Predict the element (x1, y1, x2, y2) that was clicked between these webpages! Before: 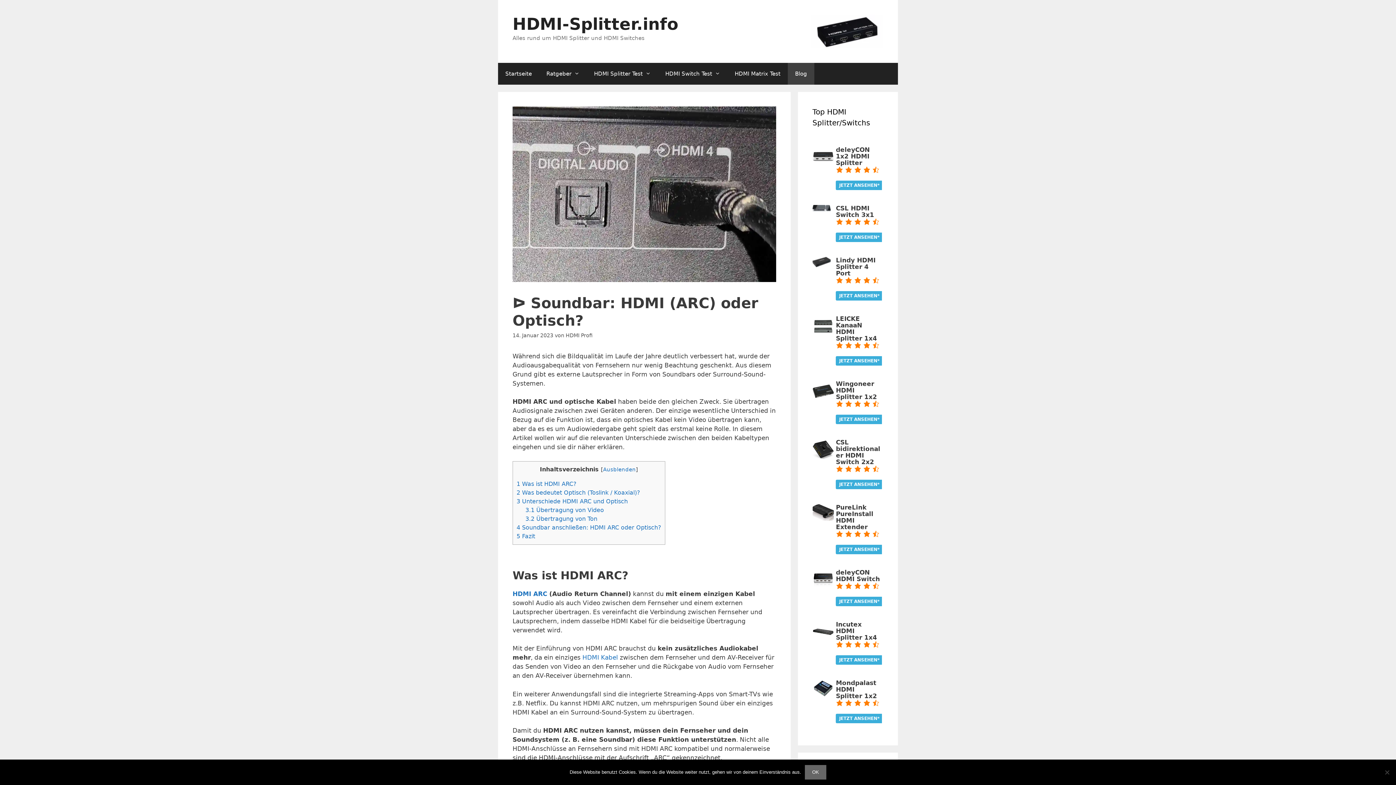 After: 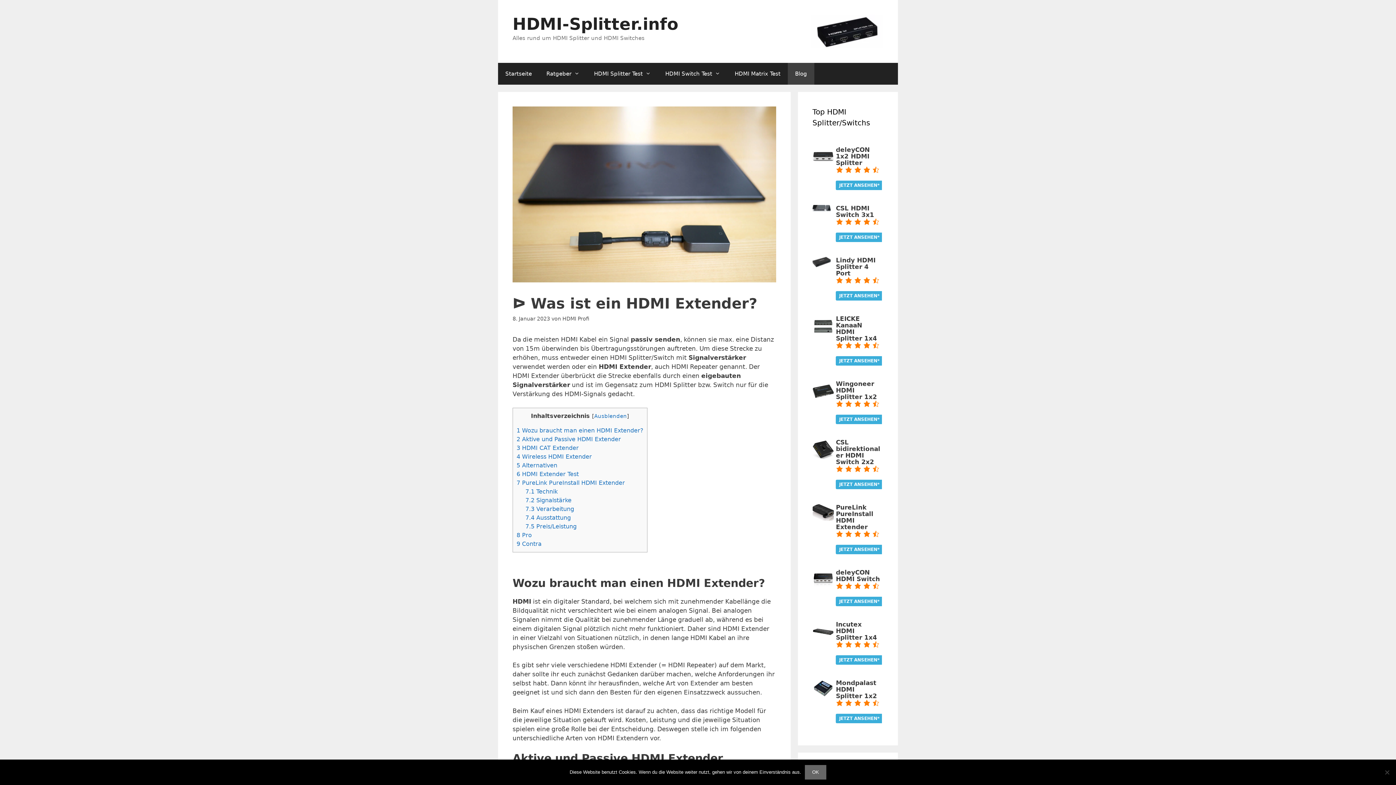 Action: bbox: (812, 515, 834, 522)